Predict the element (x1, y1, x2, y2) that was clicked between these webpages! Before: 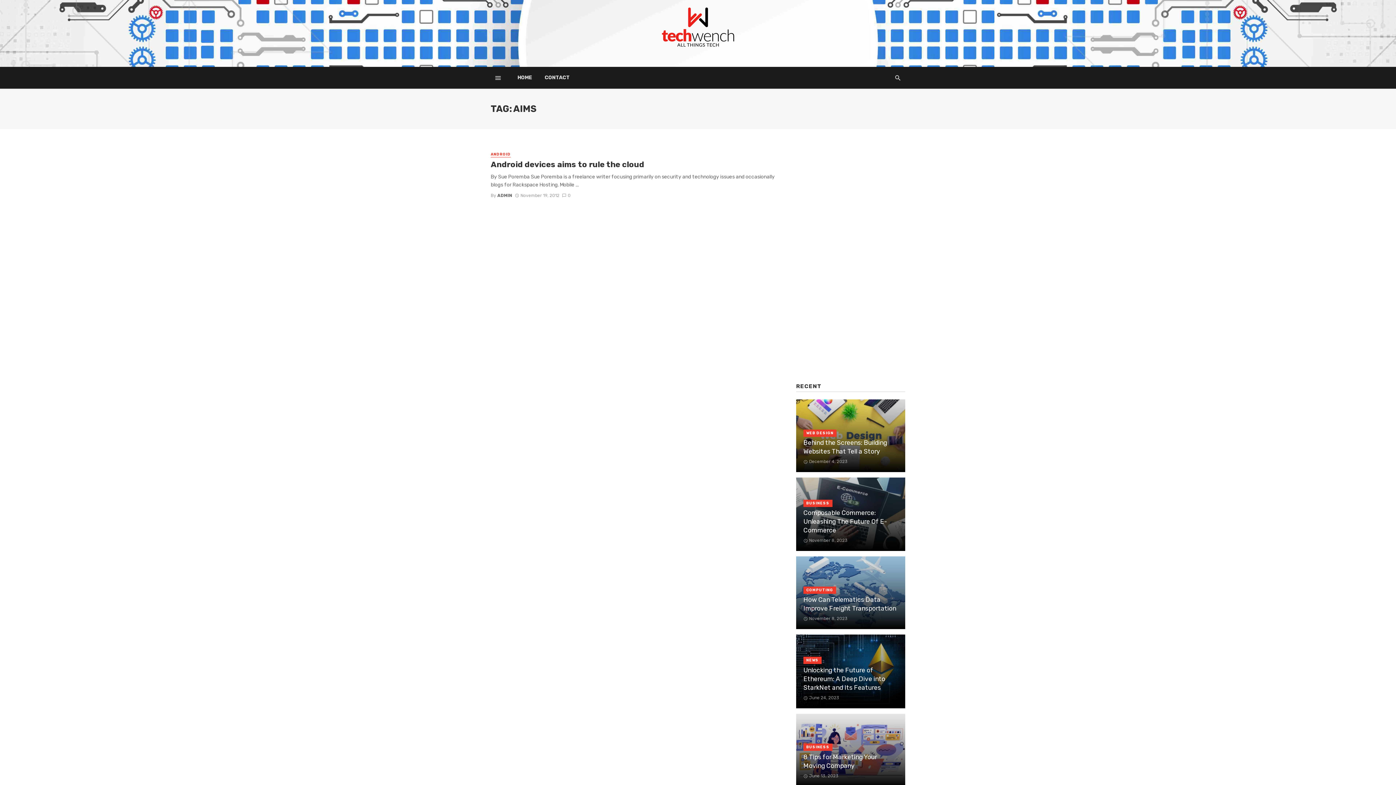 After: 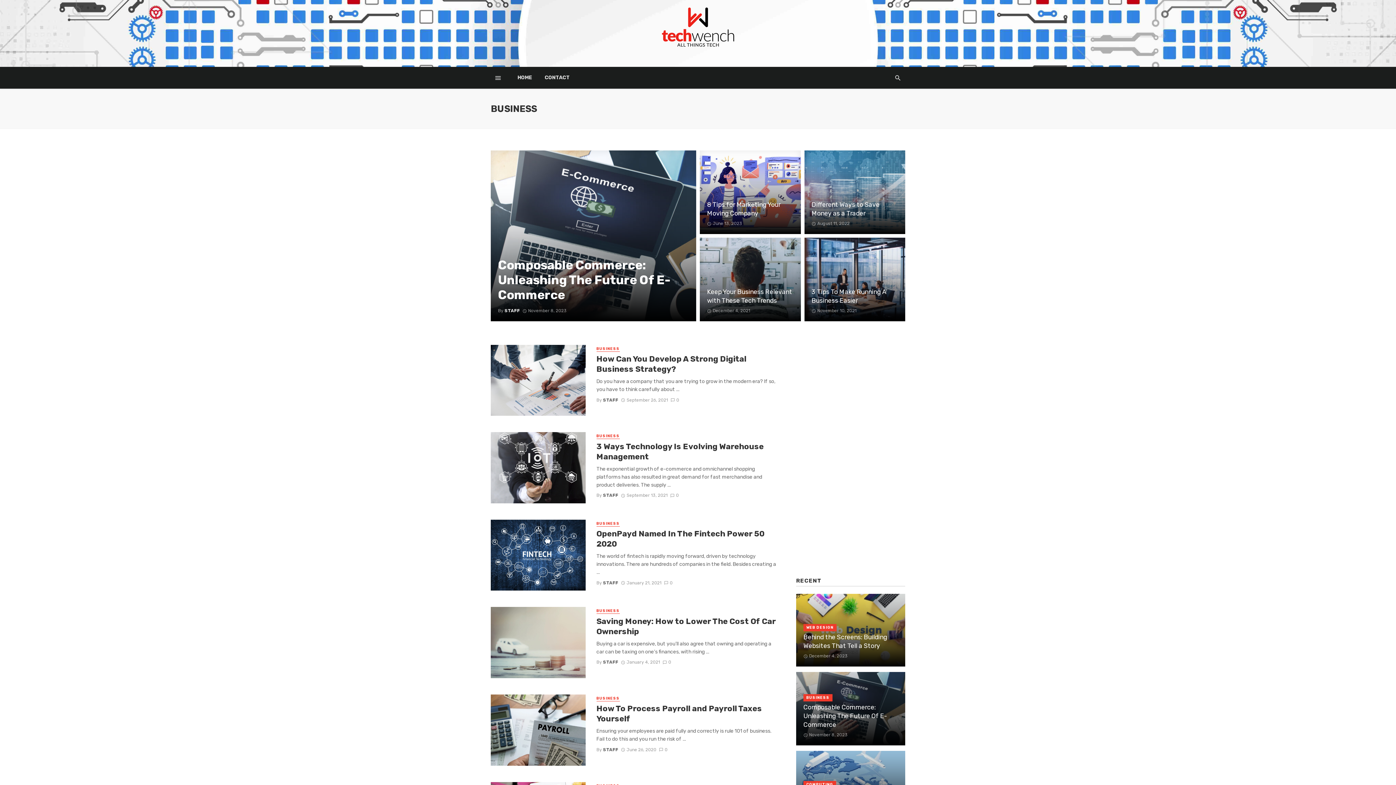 Action: bbox: (803, 499, 832, 507) label: BUSINESS